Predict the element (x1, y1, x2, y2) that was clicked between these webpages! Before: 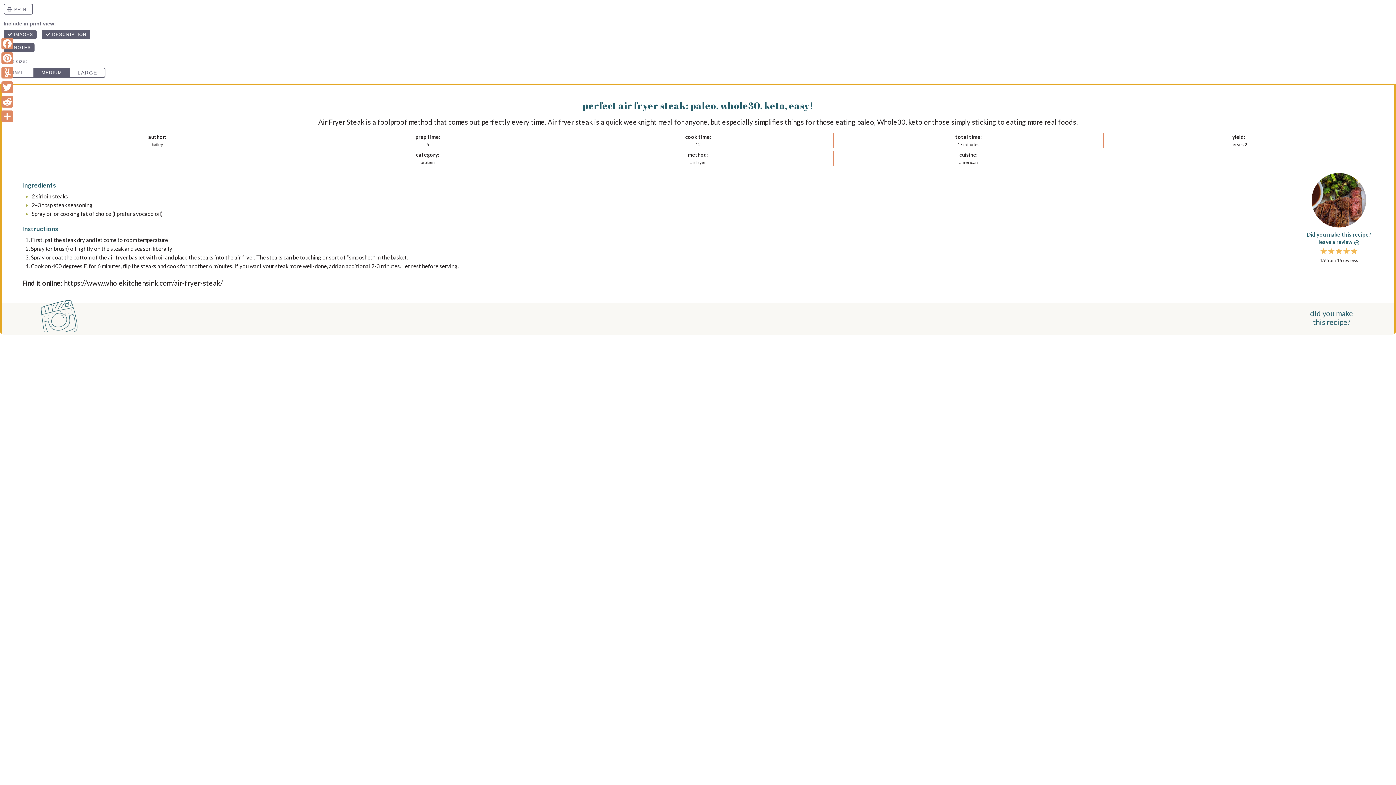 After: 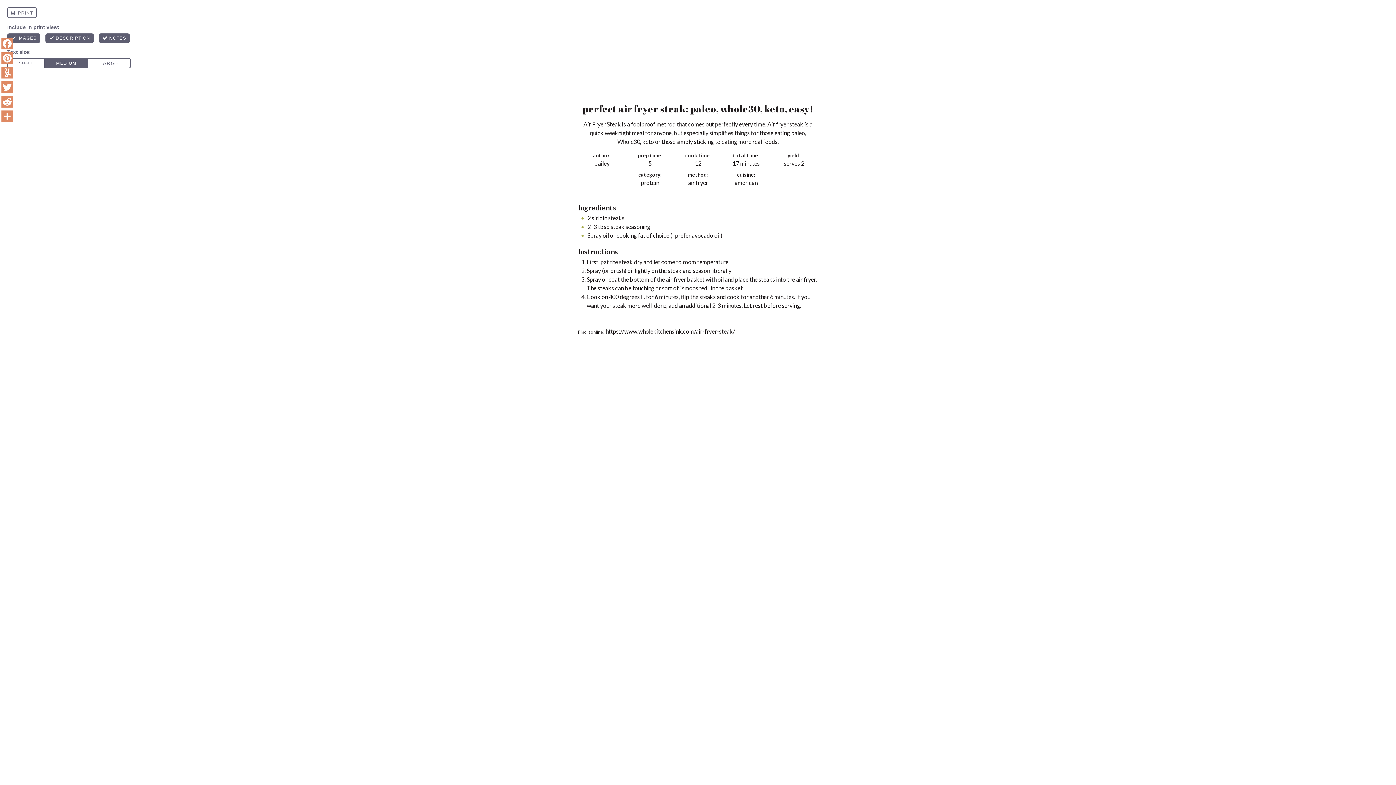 Action: label: 5 Stars
4 Stars
3 Stars
2 Stars
1 Star
4.9 from 16 reviews bbox: (1304, 249, 1374, 264)